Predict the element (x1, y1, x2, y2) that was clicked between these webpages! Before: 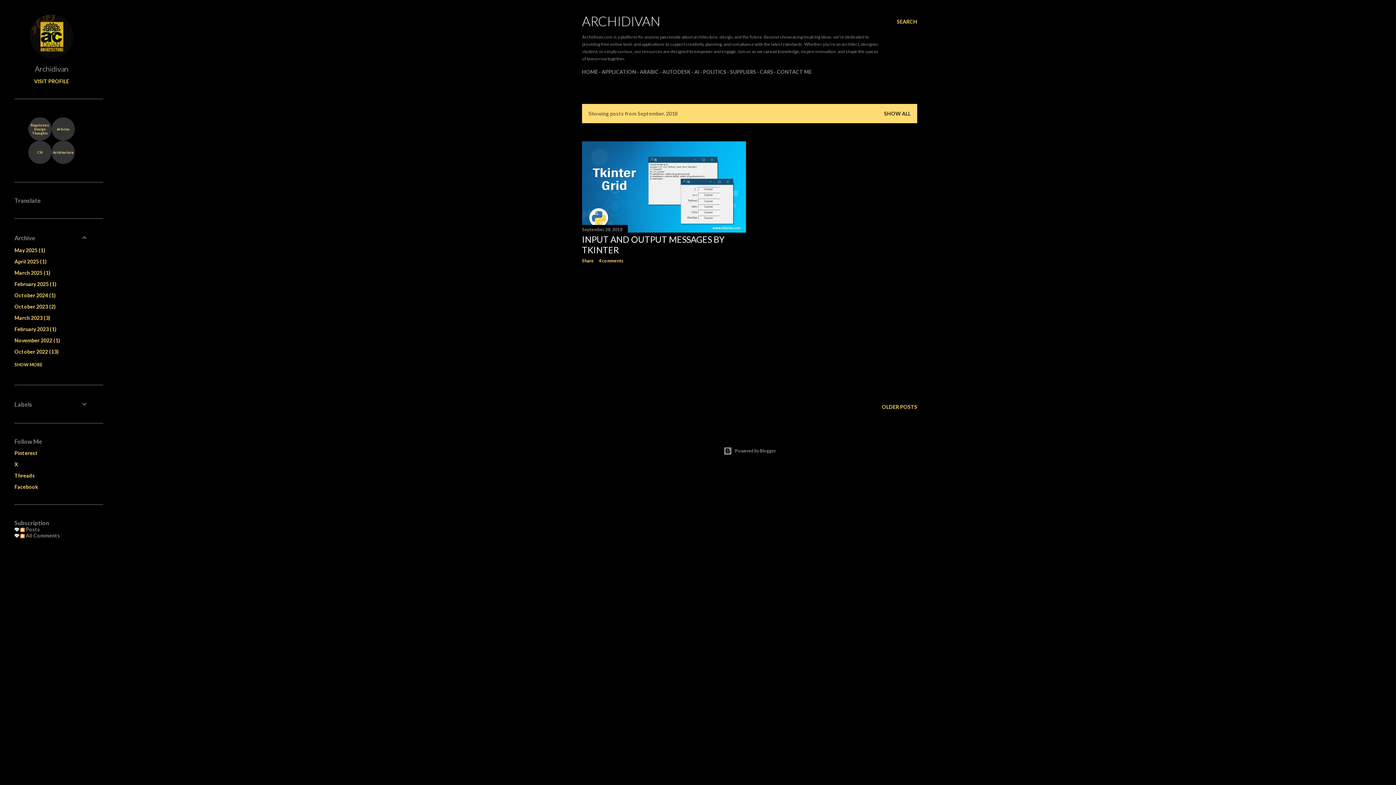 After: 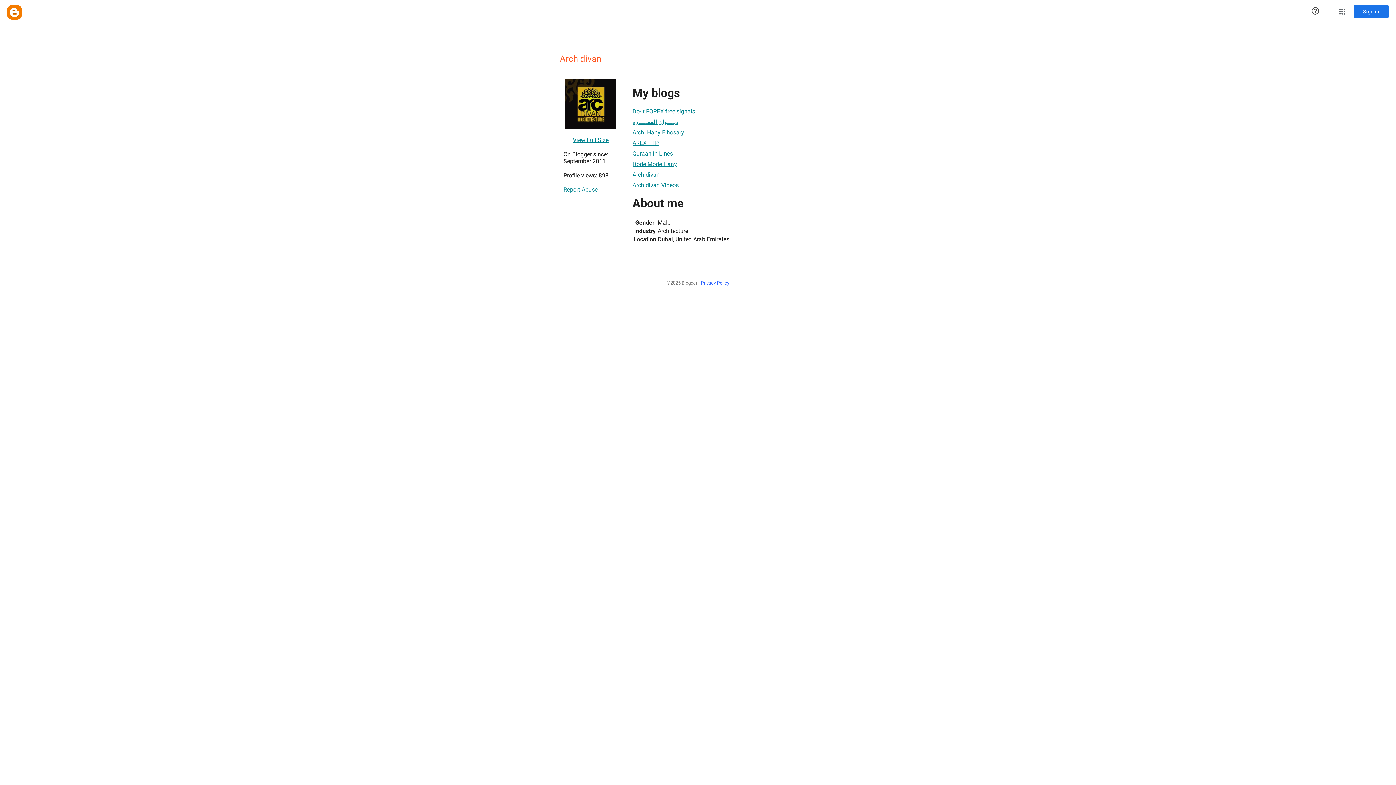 Action: bbox: (29, 53, 73, 59)